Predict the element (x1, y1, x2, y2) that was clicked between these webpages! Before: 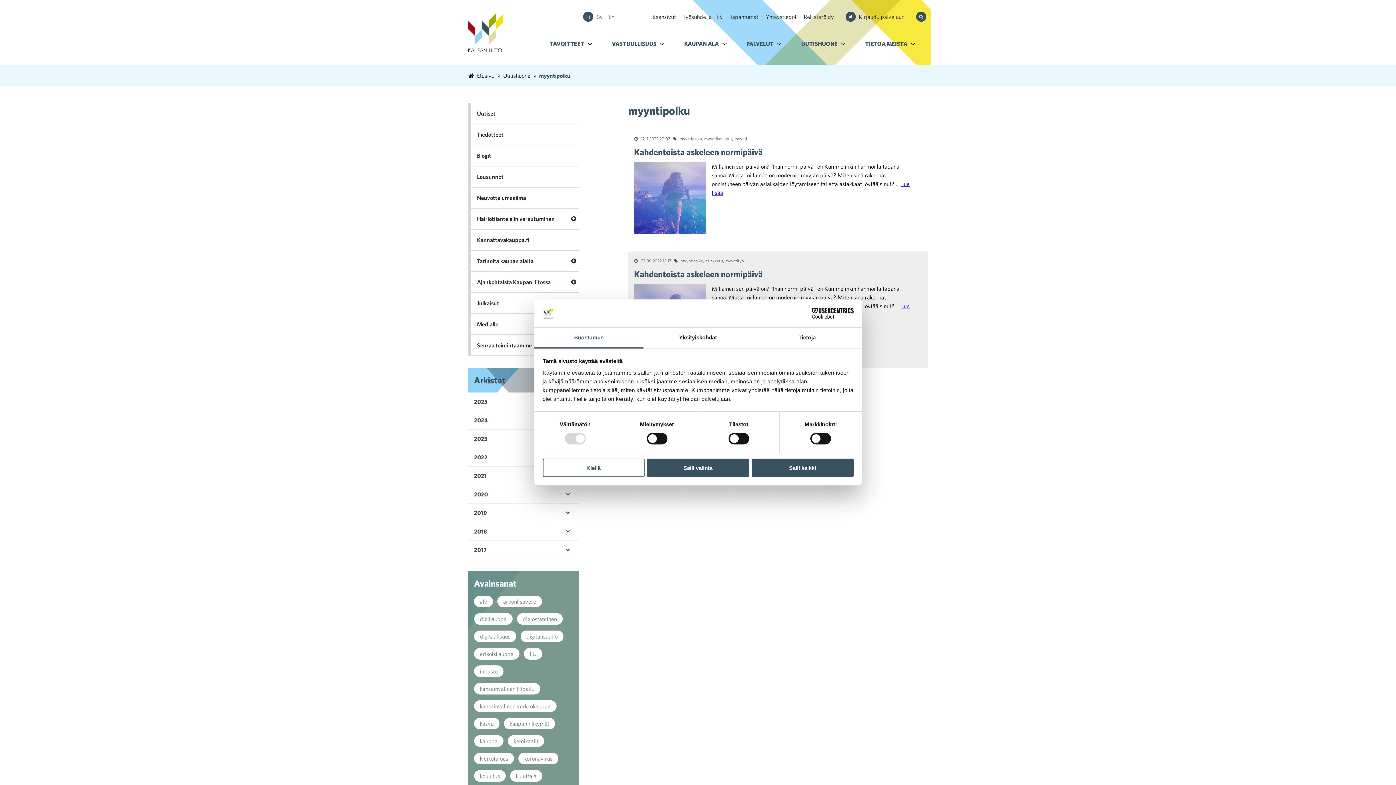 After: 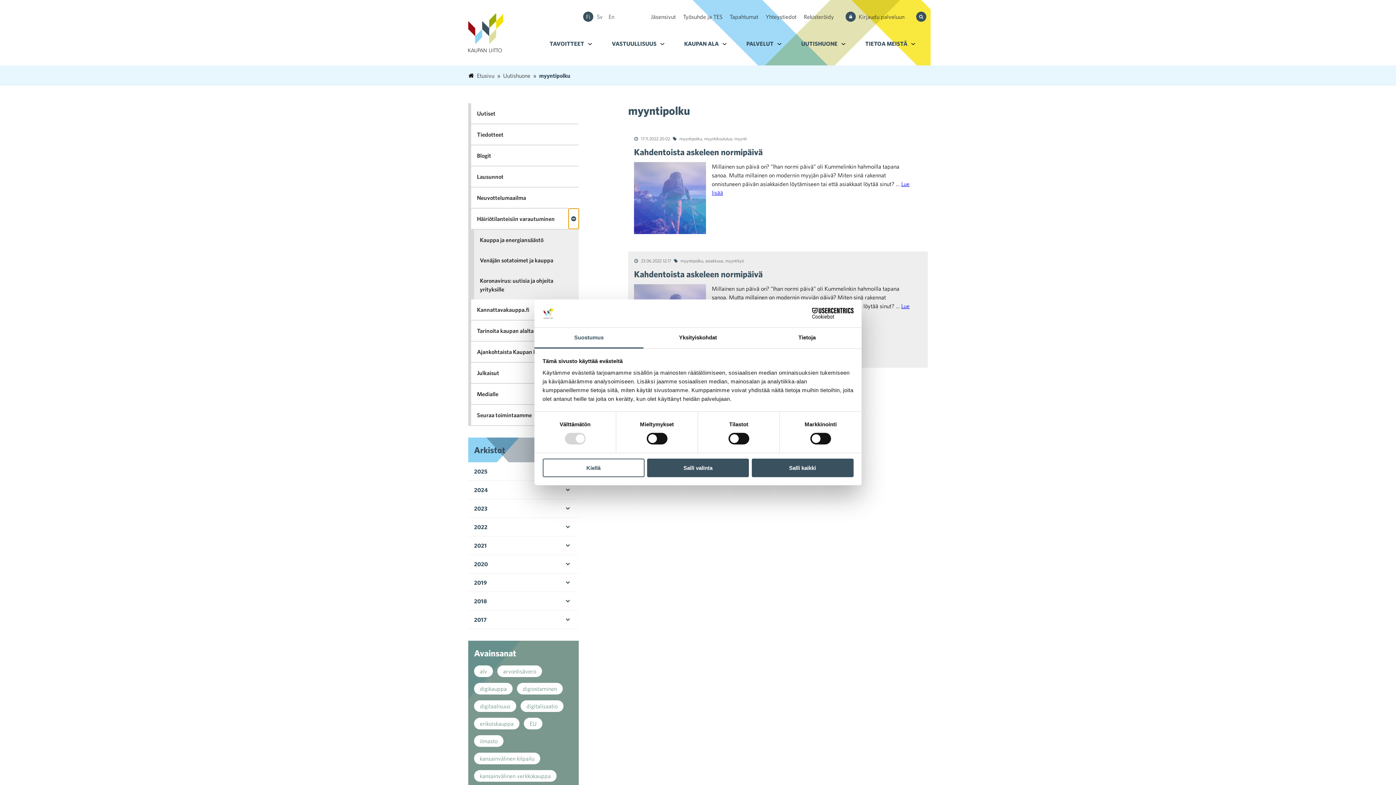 Action: bbox: (568, 208, 578, 229) label: Avaa valikko Häiriötilanteisiin varautuminen